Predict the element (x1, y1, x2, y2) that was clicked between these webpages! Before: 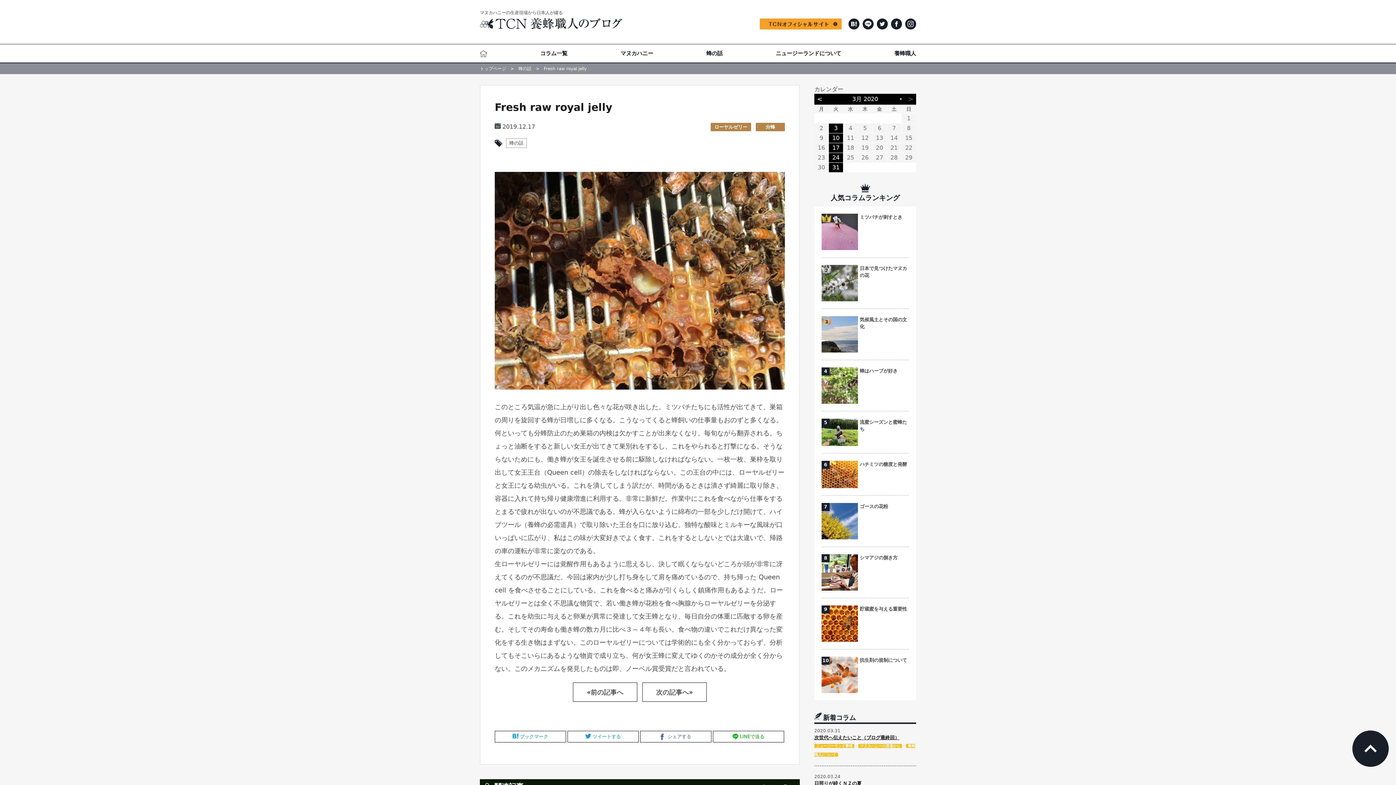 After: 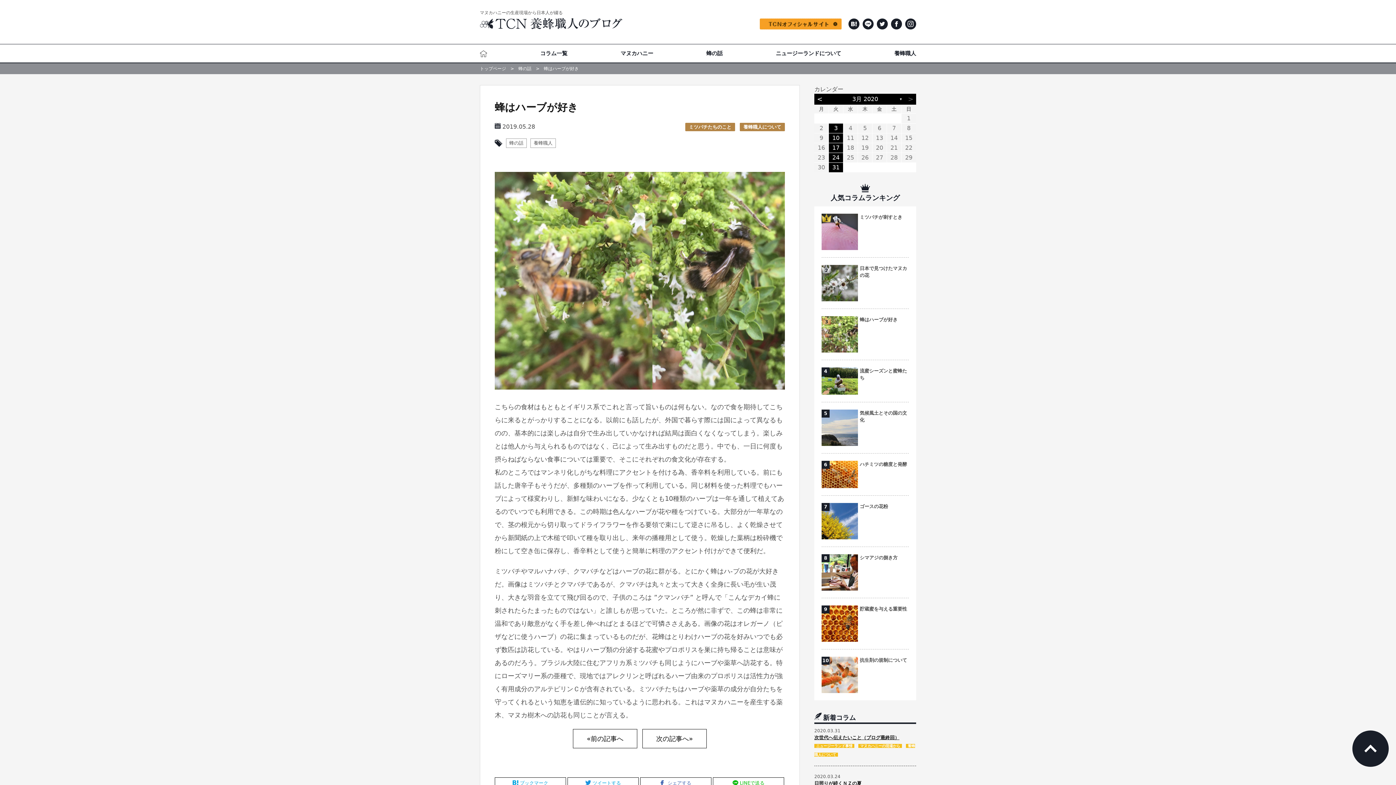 Action: bbox: (821, 396, 858, 402)